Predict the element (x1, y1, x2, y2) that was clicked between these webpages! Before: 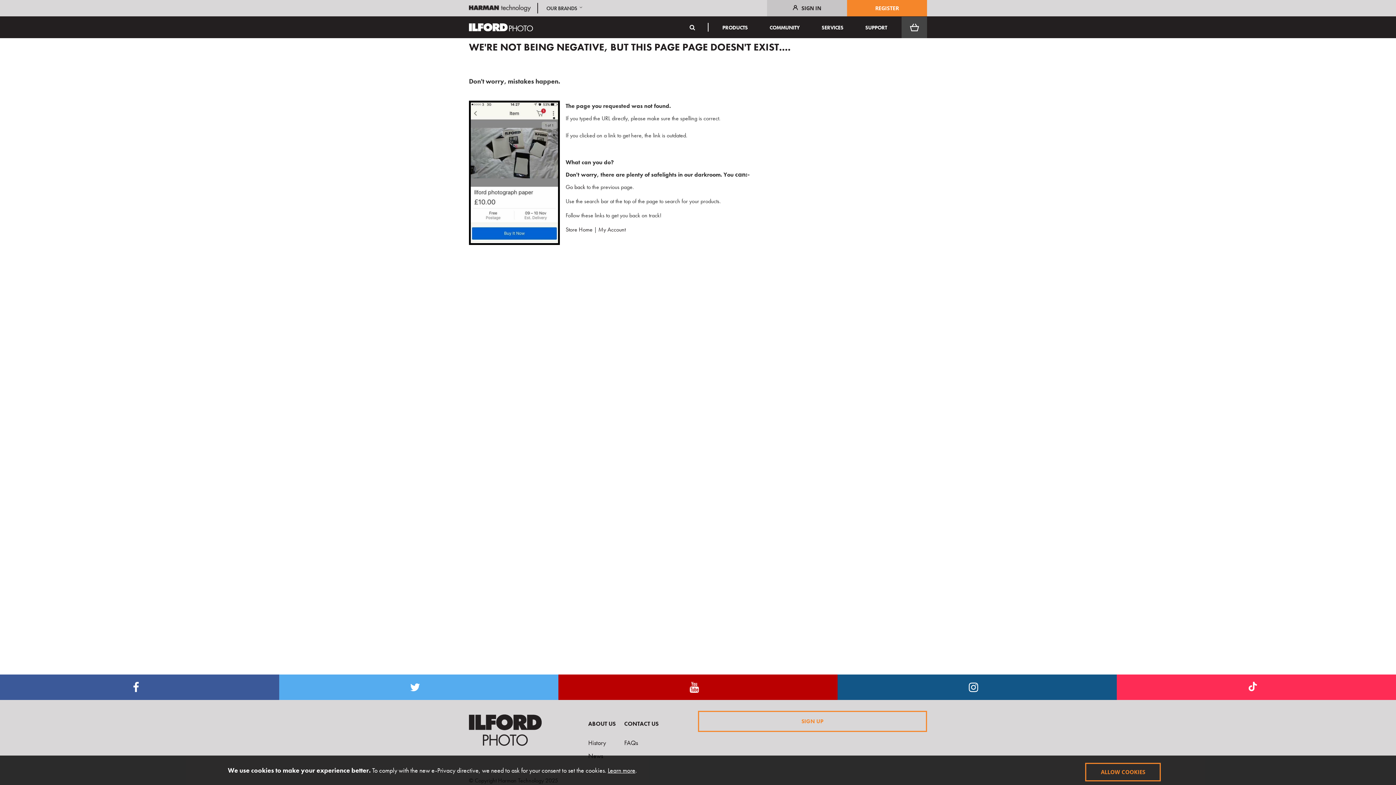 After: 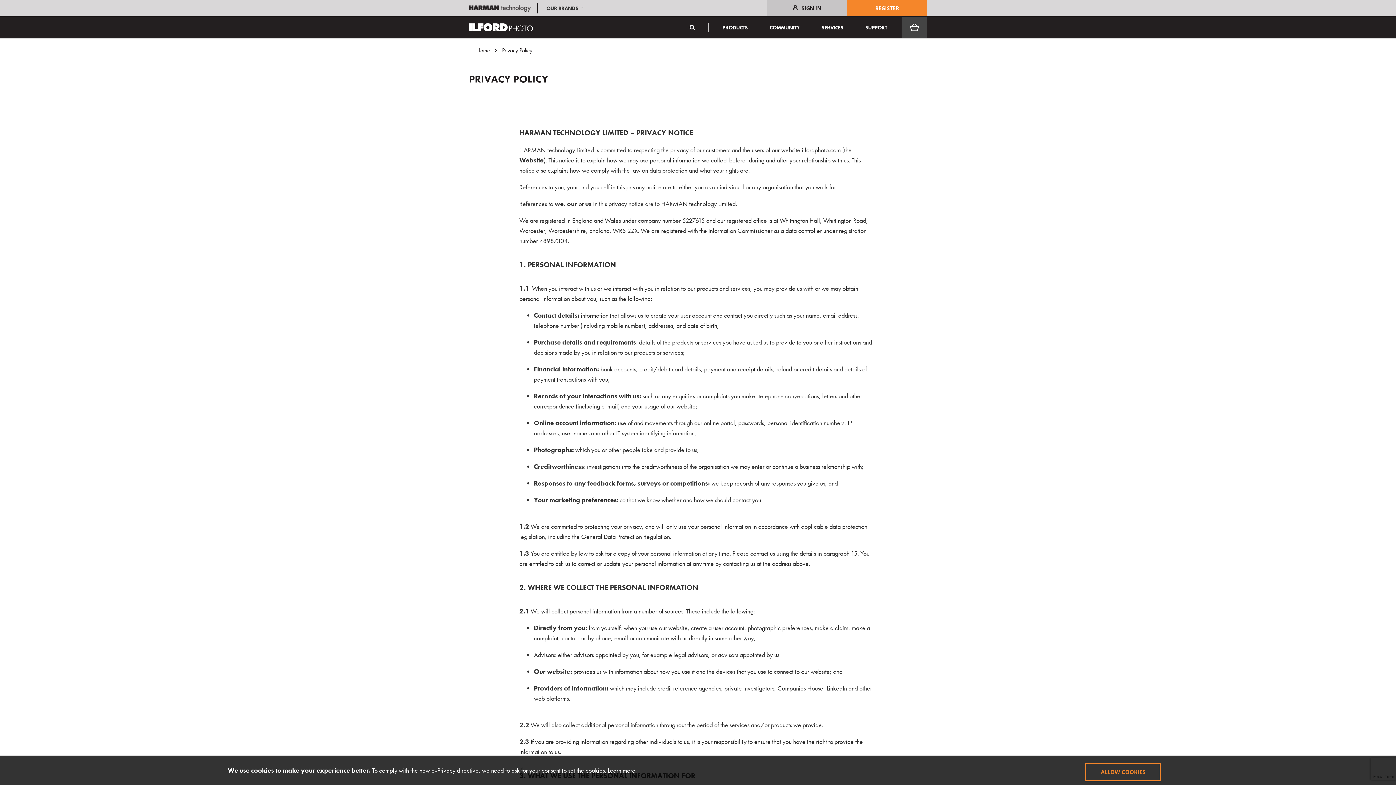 Action: label: Learn more bbox: (607, 766, 635, 774)